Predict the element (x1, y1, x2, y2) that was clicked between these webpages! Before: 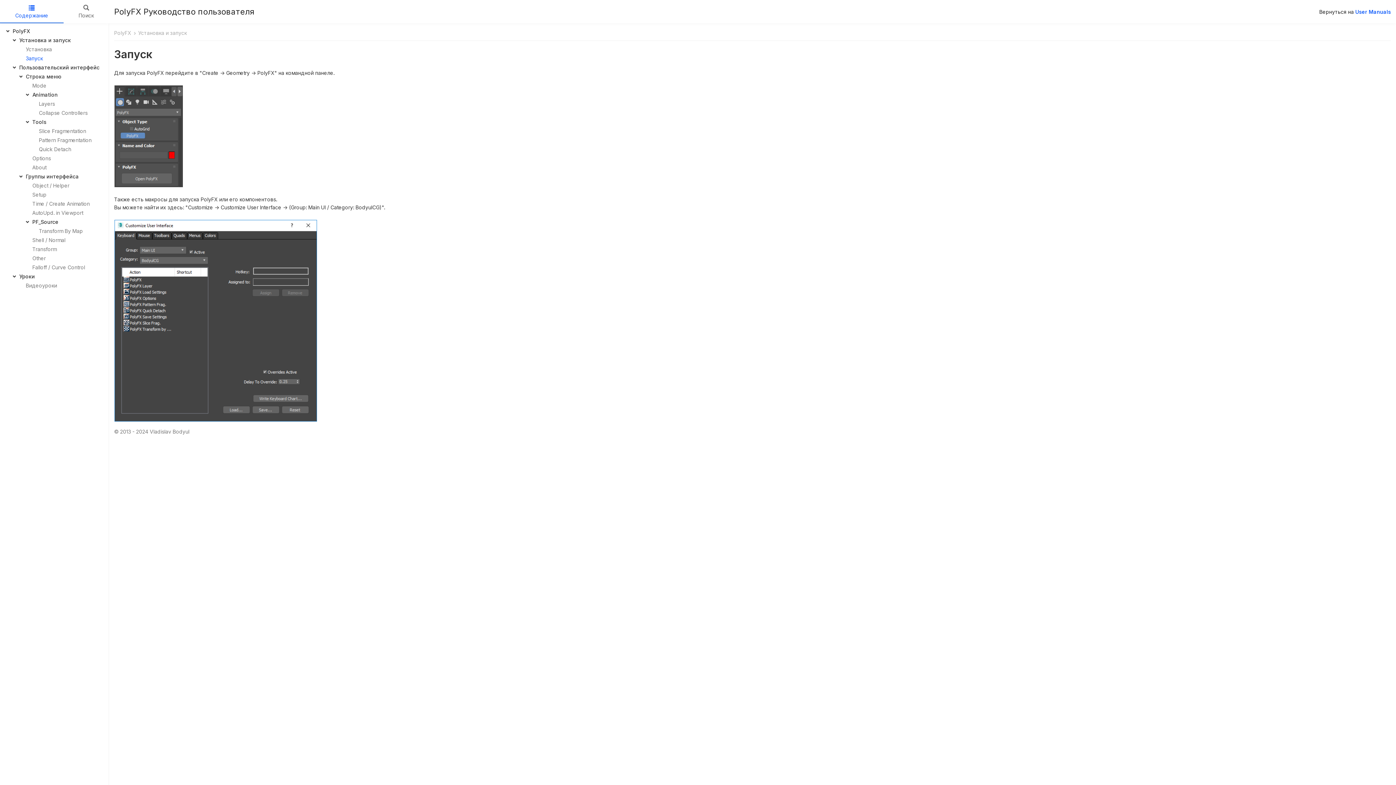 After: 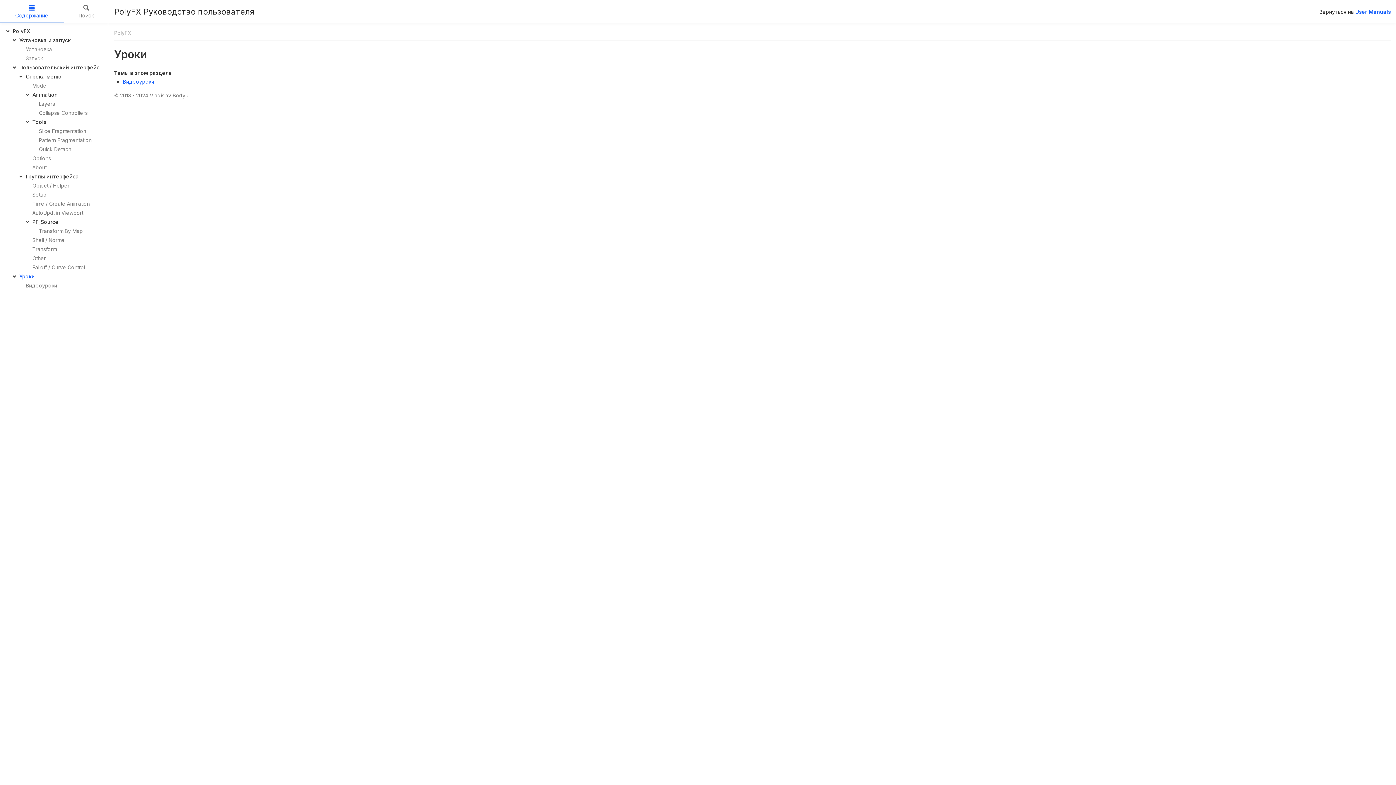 Action: bbox: (18, 272, 36, 281) label: Уроки